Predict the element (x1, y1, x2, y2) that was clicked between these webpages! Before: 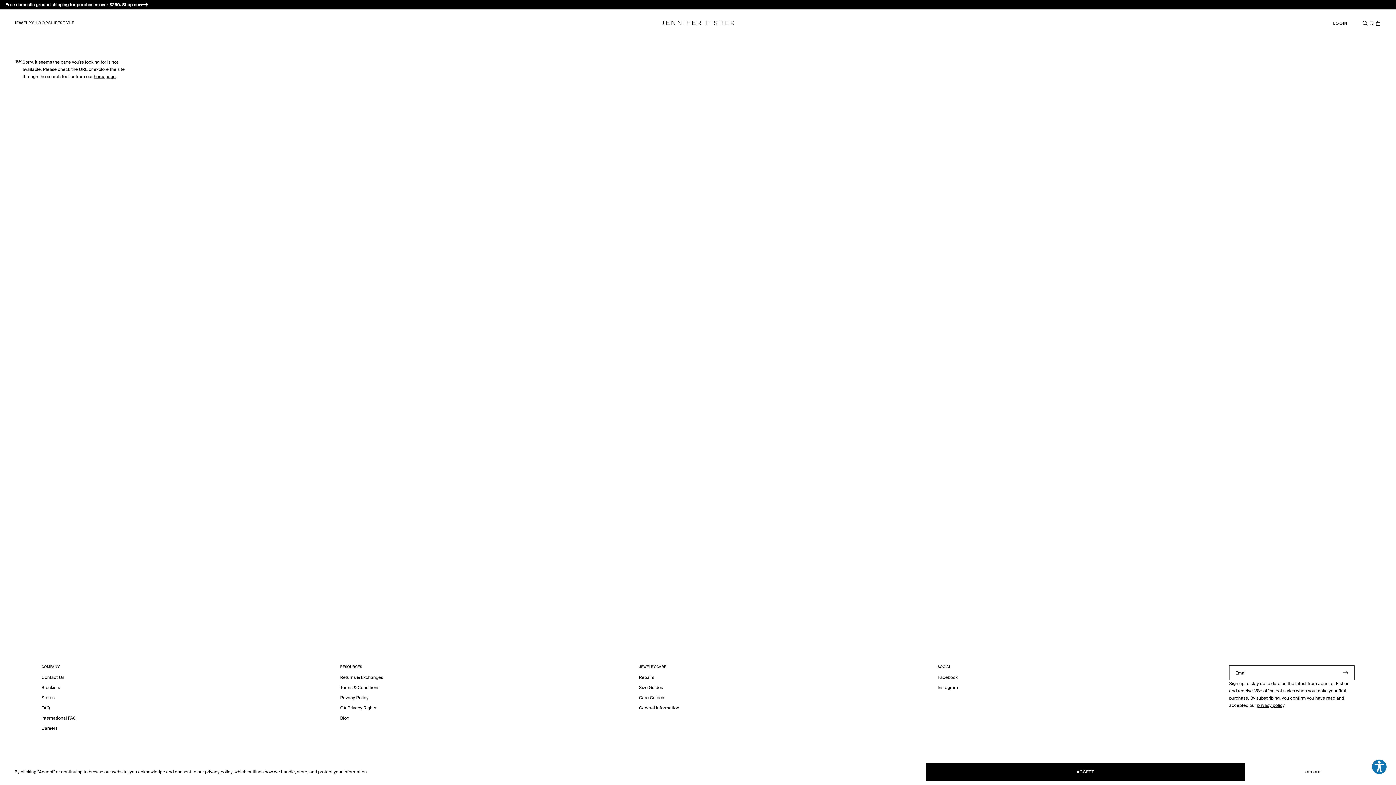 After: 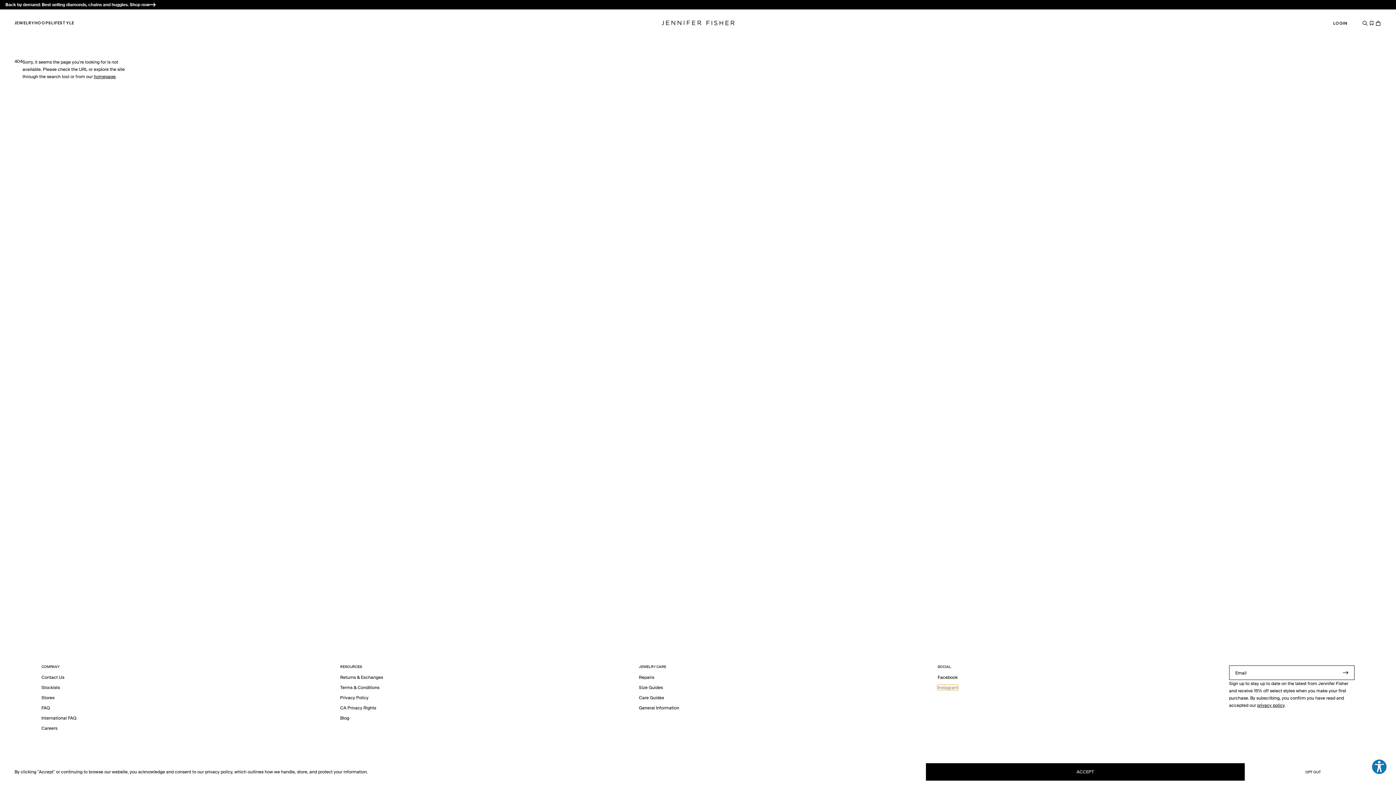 Action: label: Instagram bbox: (937, 685, 958, 690)